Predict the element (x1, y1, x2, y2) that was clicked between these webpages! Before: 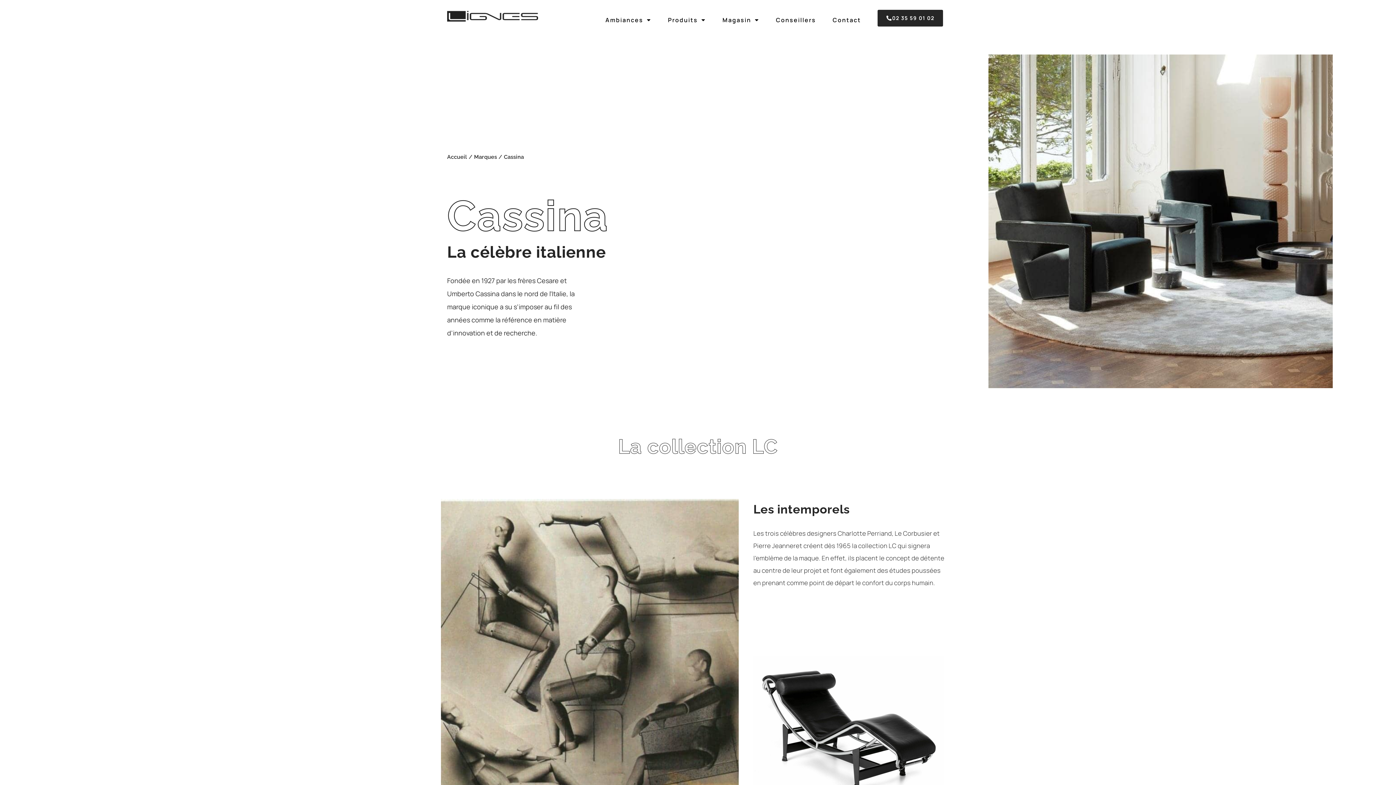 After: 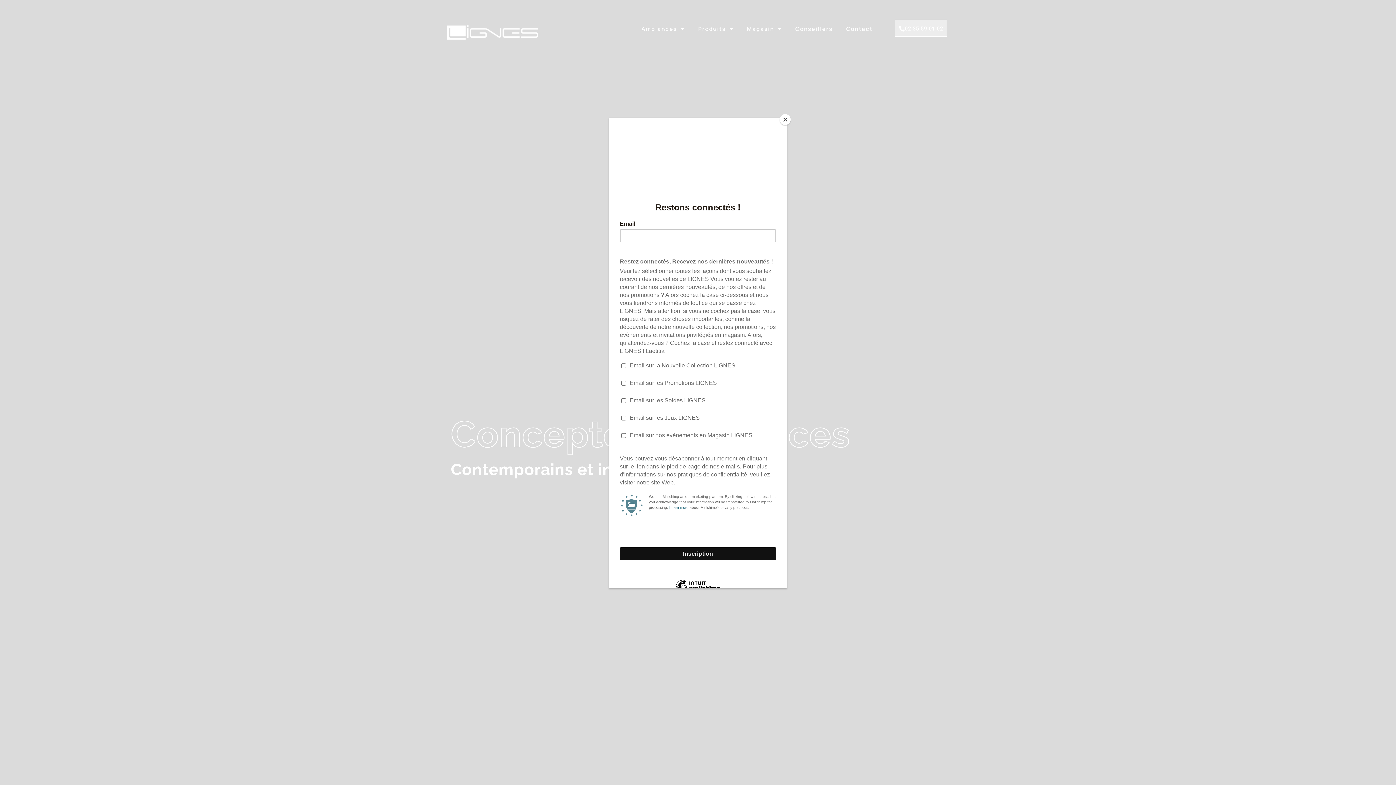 Action: bbox: (447, 10, 538, 21)